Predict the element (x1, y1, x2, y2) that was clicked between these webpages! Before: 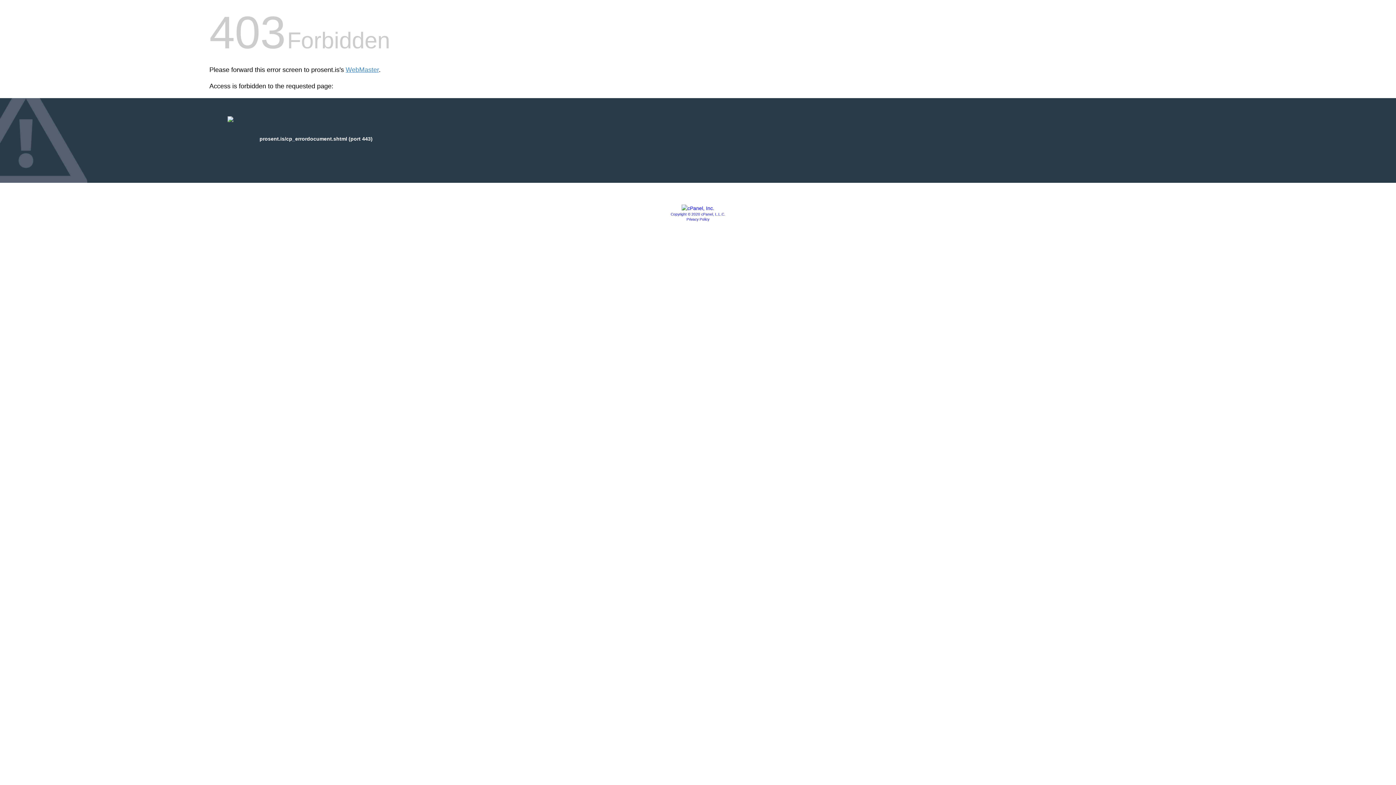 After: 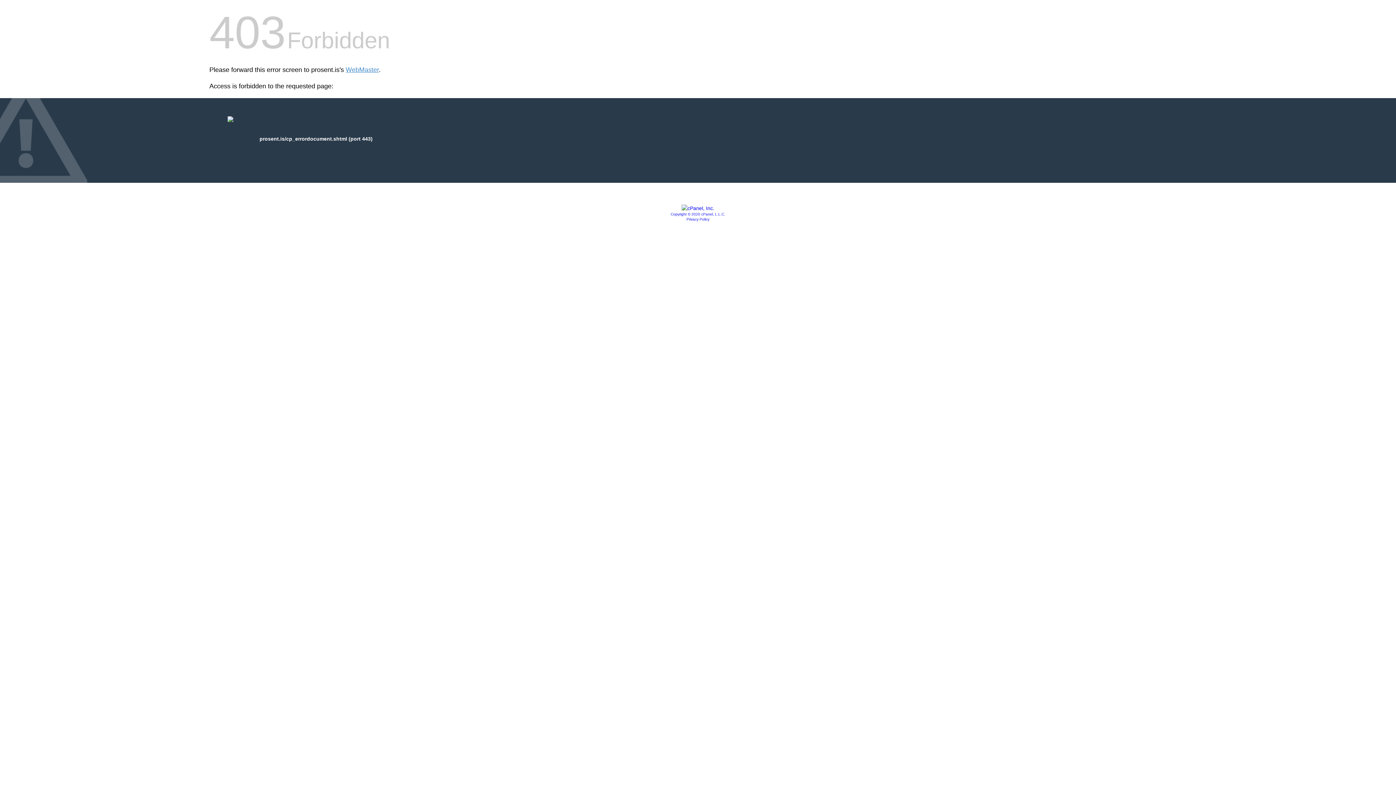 Action: label: Privacy Policy bbox: (686, 217, 709, 221)